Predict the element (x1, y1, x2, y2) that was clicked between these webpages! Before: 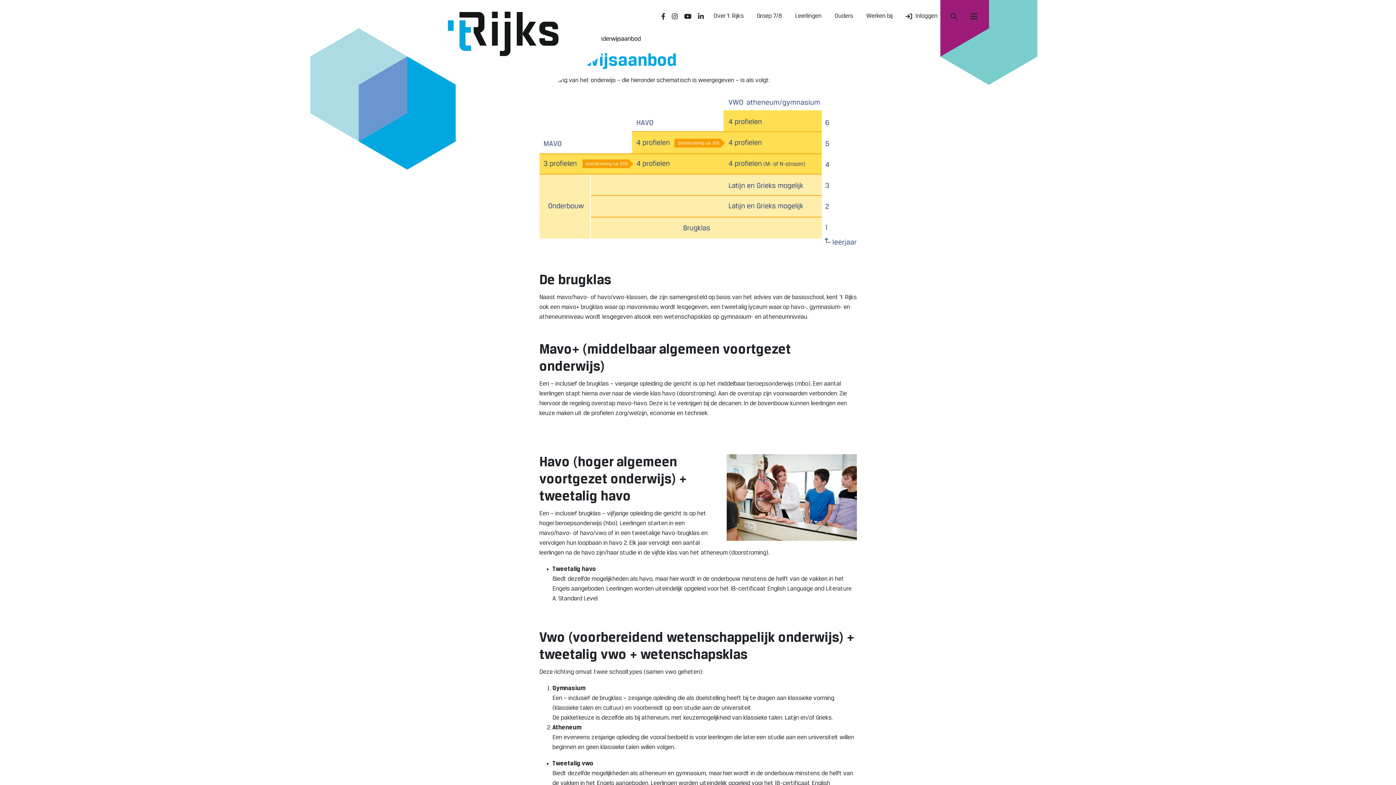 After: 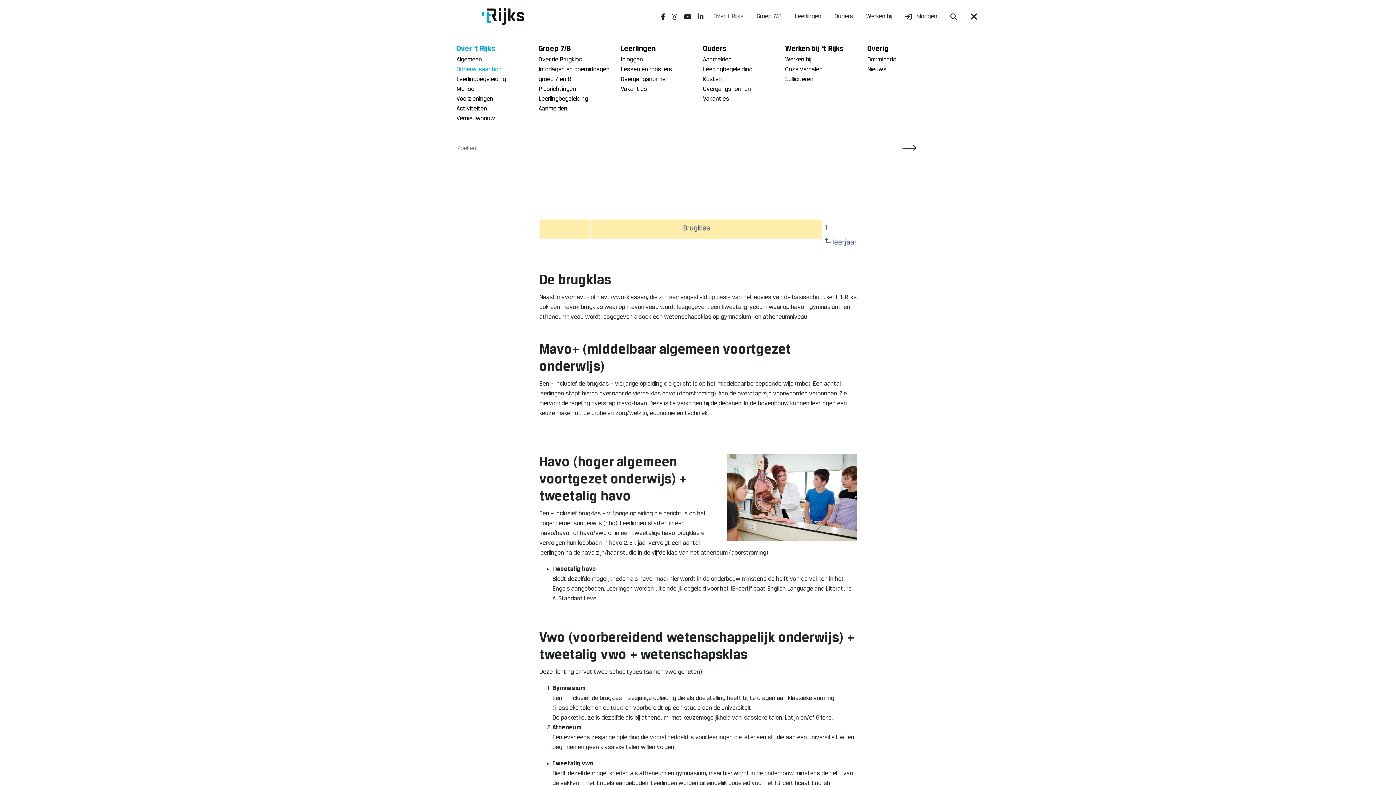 Action: bbox: (707, 8, 750, 24) label: Over 't Rijks